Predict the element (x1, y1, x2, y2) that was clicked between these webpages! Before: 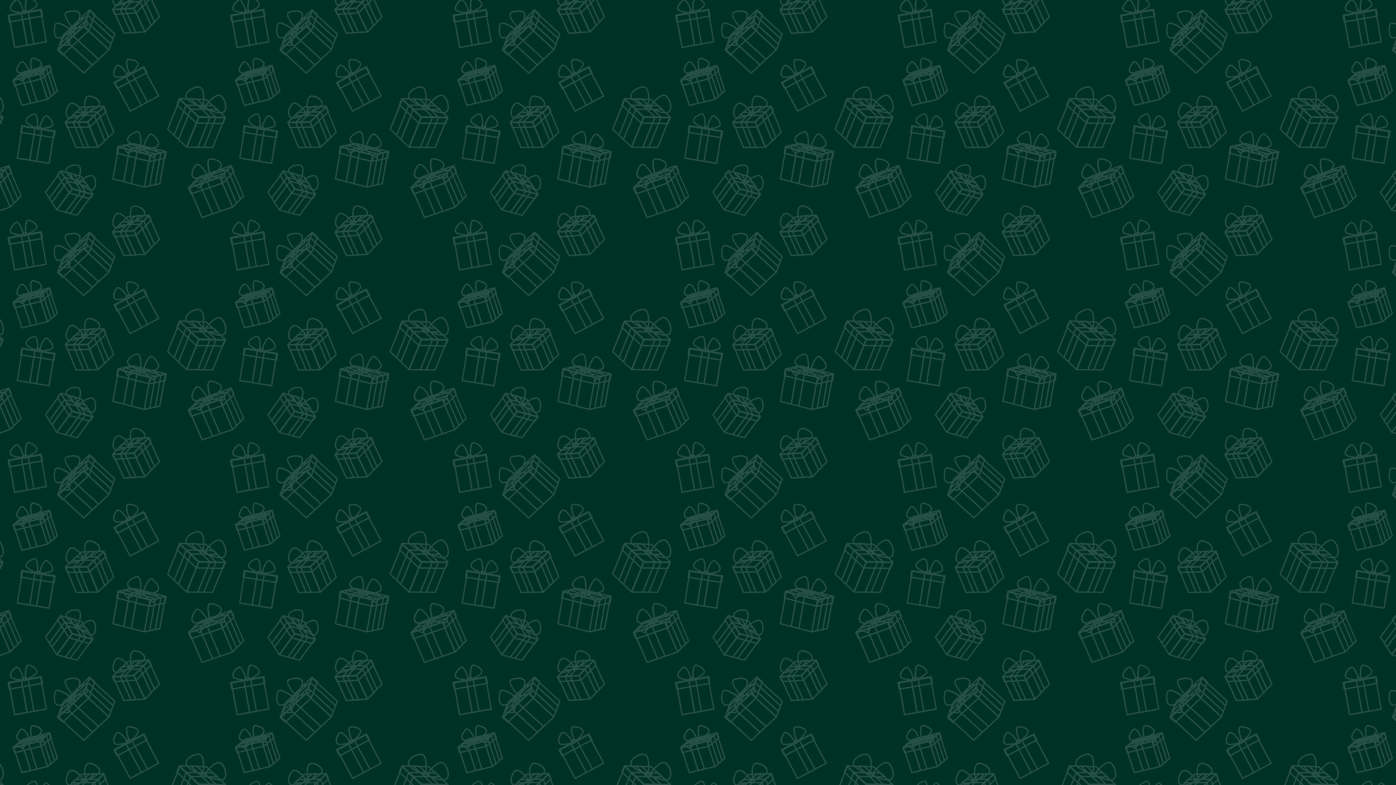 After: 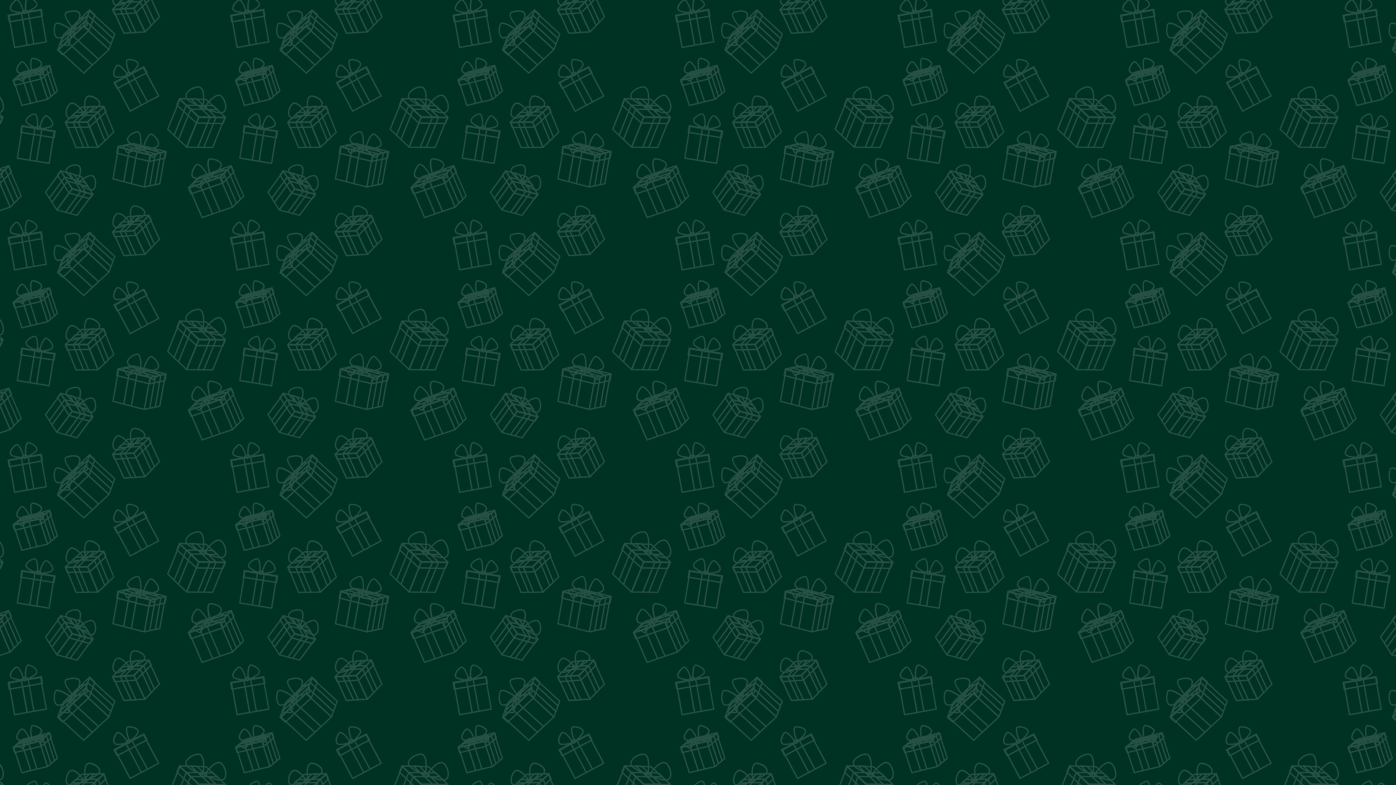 Action: bbox: (586, 101, 670, 108) label: Зарядные устройства (power banks)